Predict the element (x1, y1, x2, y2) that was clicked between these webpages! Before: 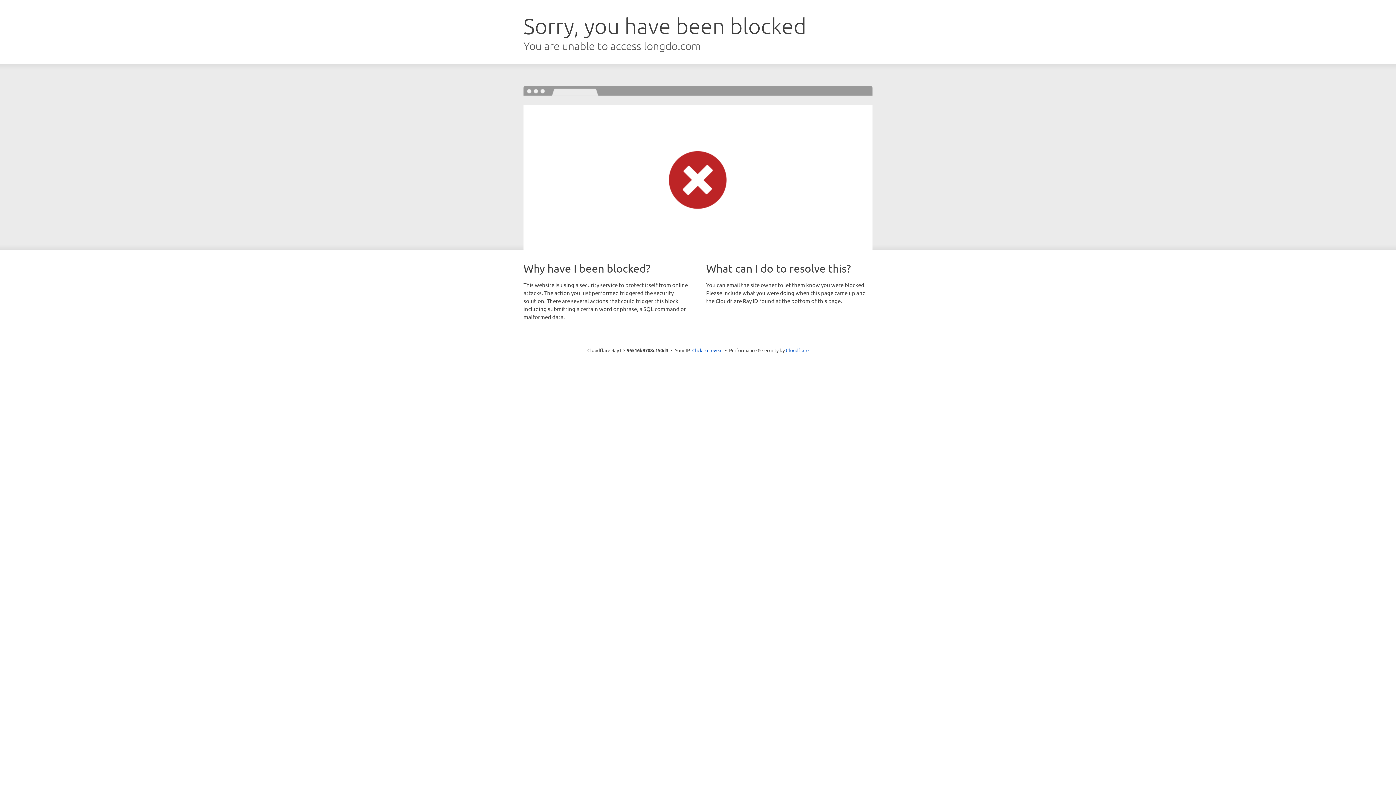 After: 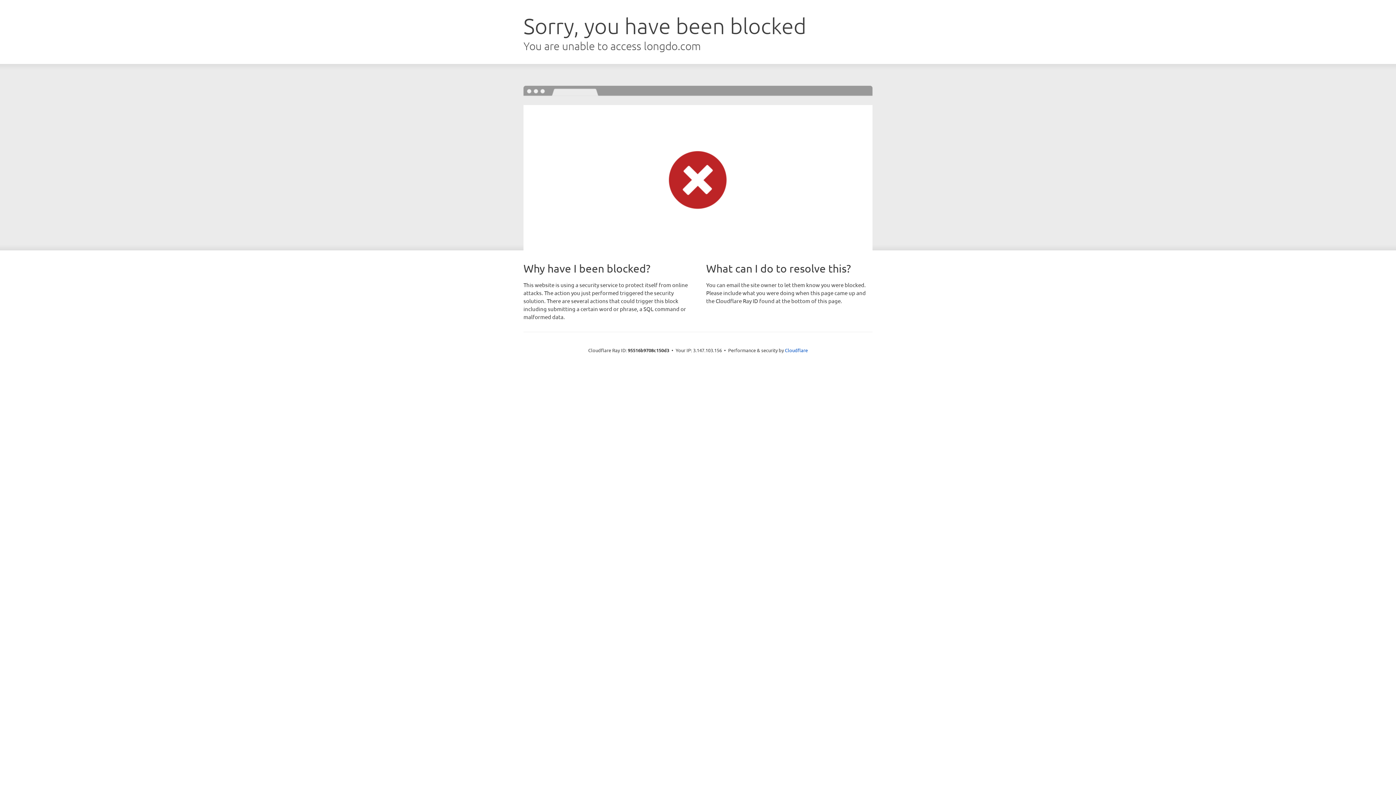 Action: bbox: (692, 346, 722, 353) label: Click to reveal